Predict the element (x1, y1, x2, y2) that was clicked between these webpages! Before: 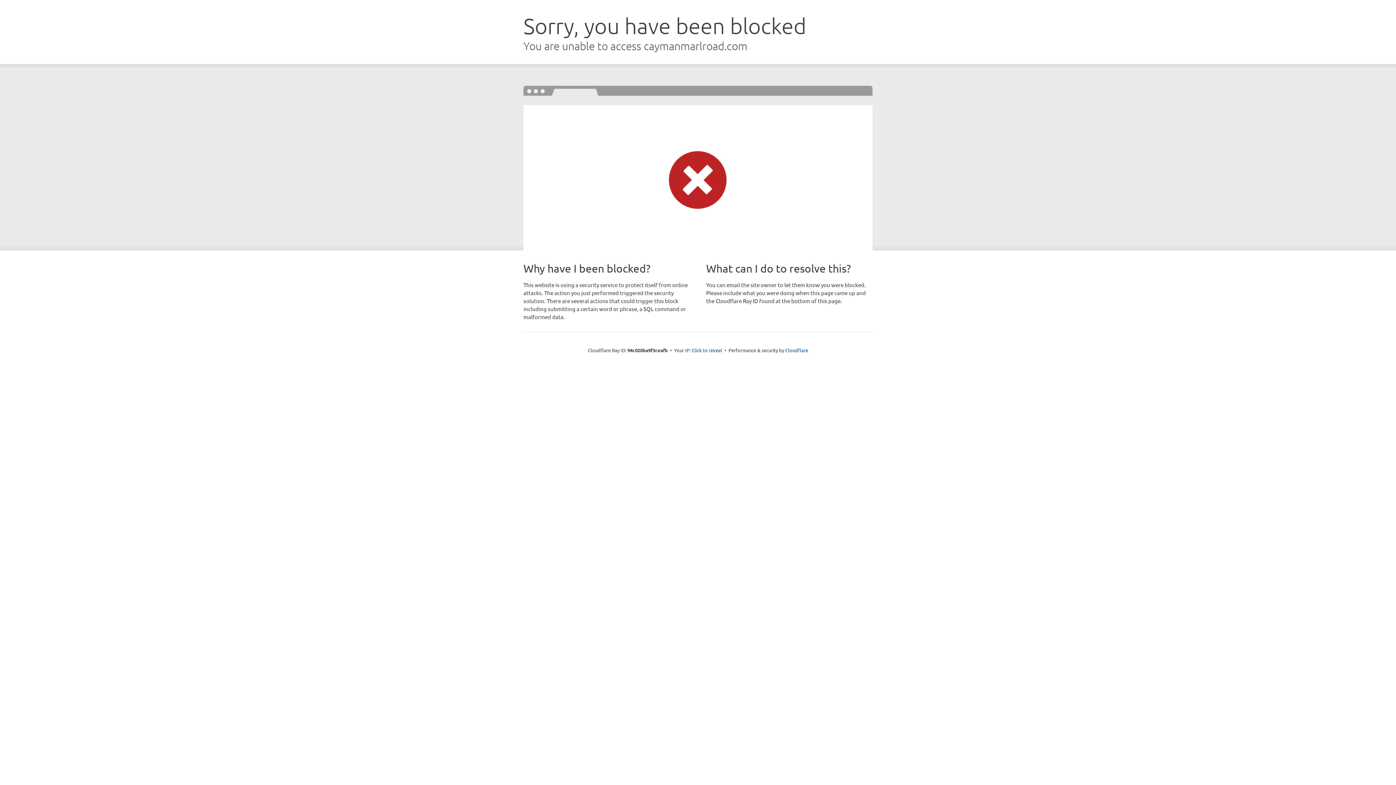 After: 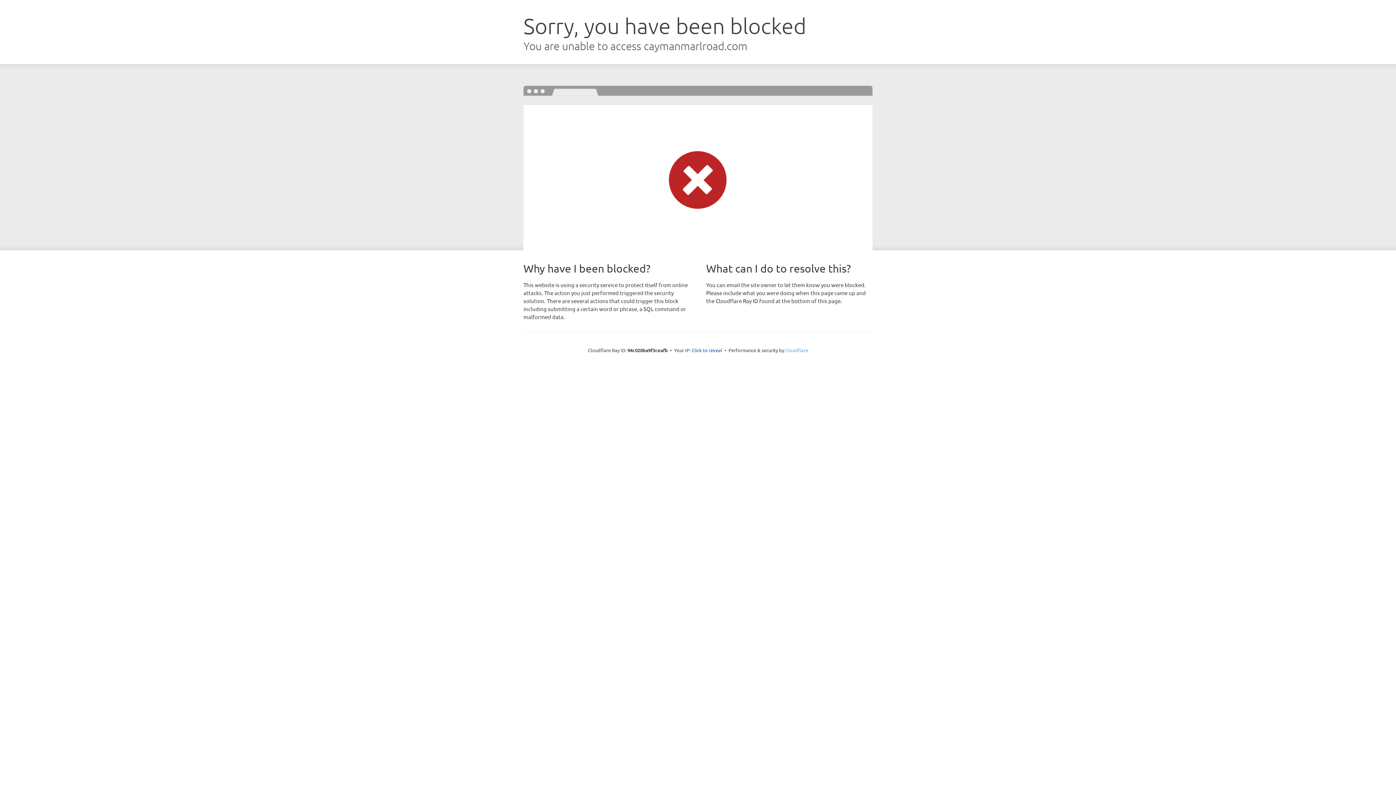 Action: label: Cloudflare bbox: (785, 347, 808, 353)